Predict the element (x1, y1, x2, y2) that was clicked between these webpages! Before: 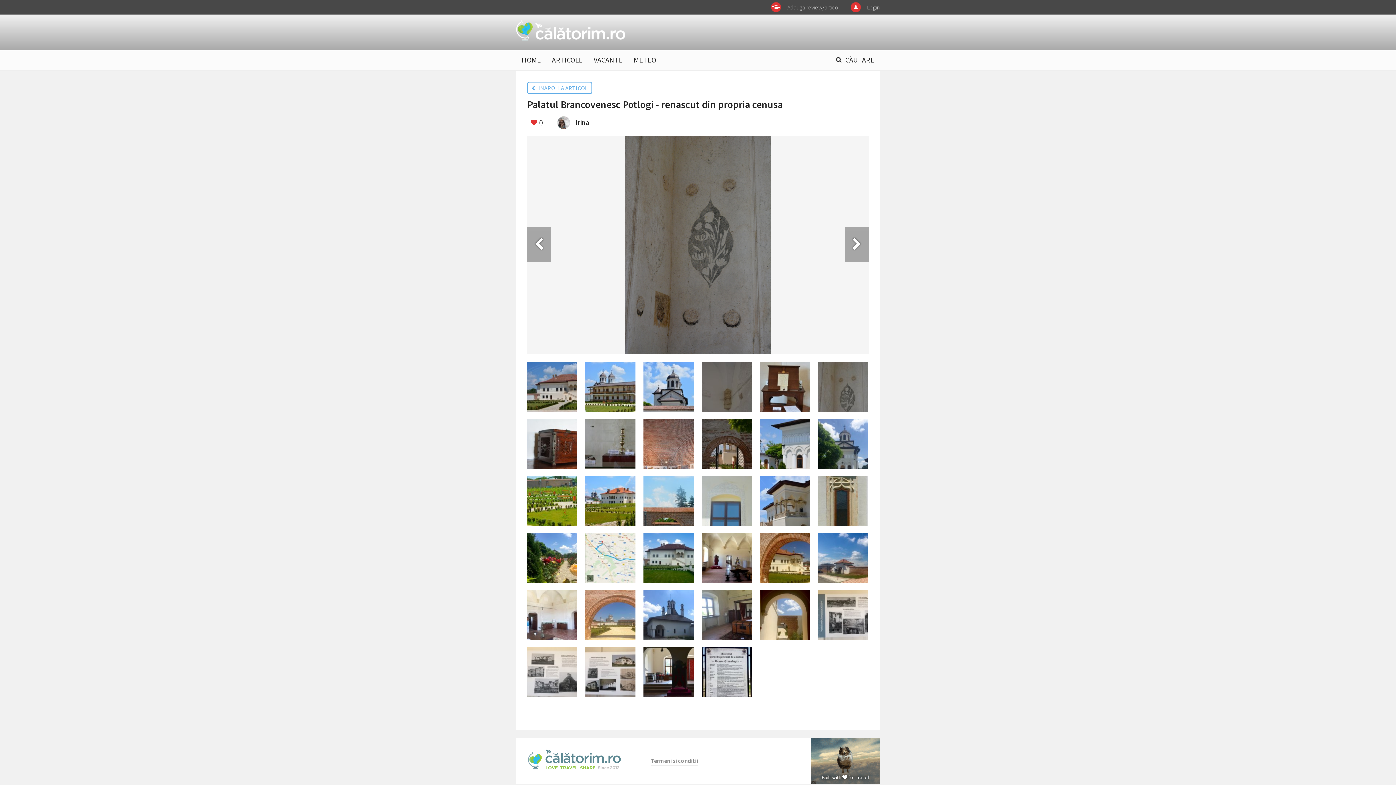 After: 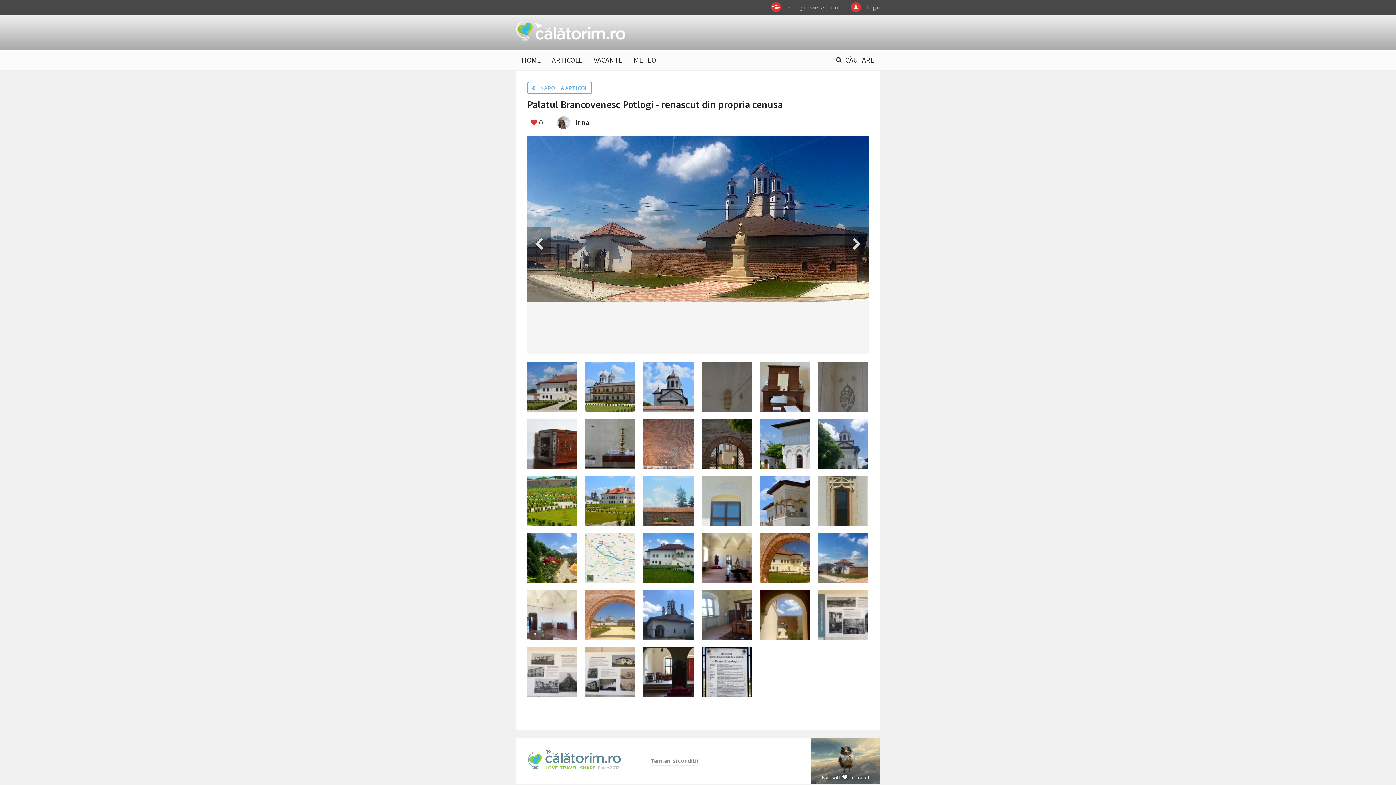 Action: bbox: (818, 577, 868, 584)